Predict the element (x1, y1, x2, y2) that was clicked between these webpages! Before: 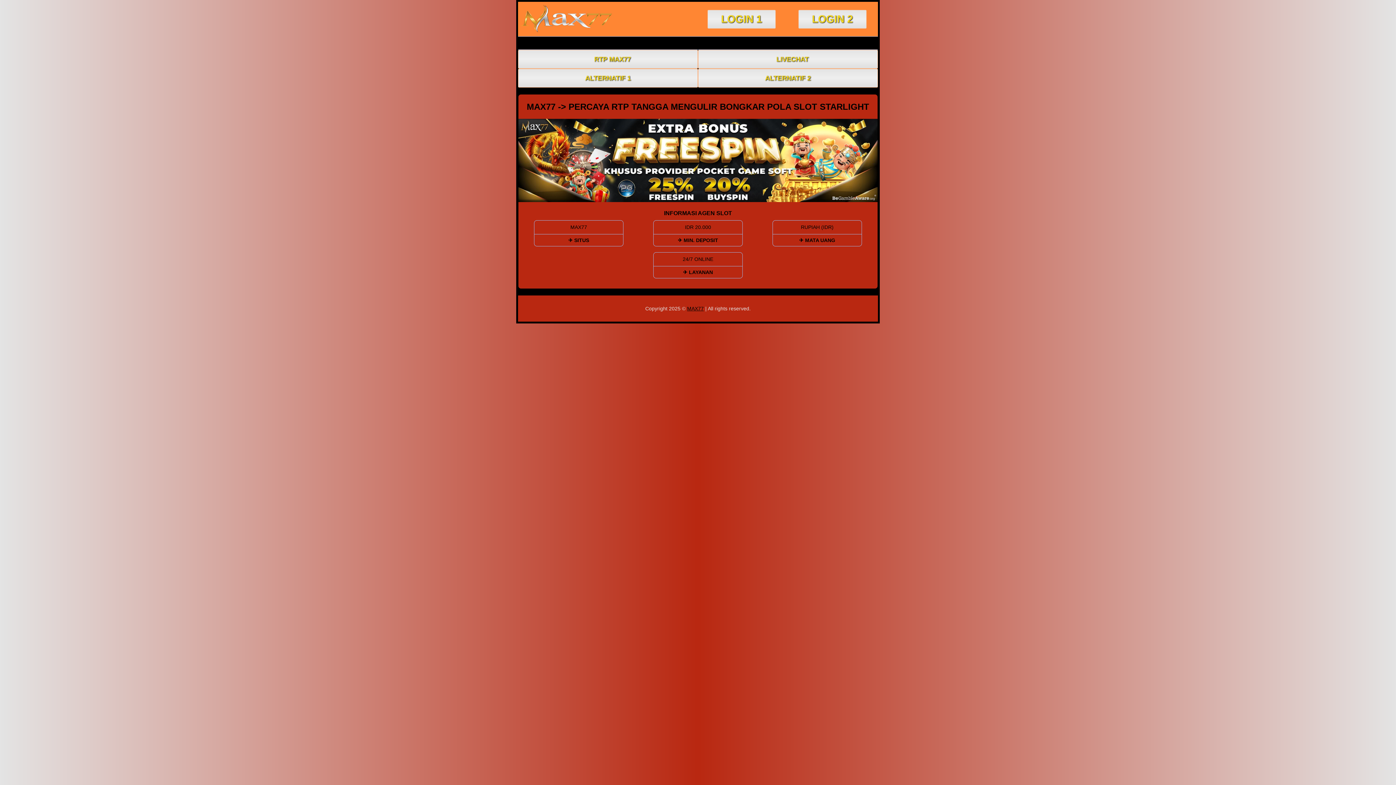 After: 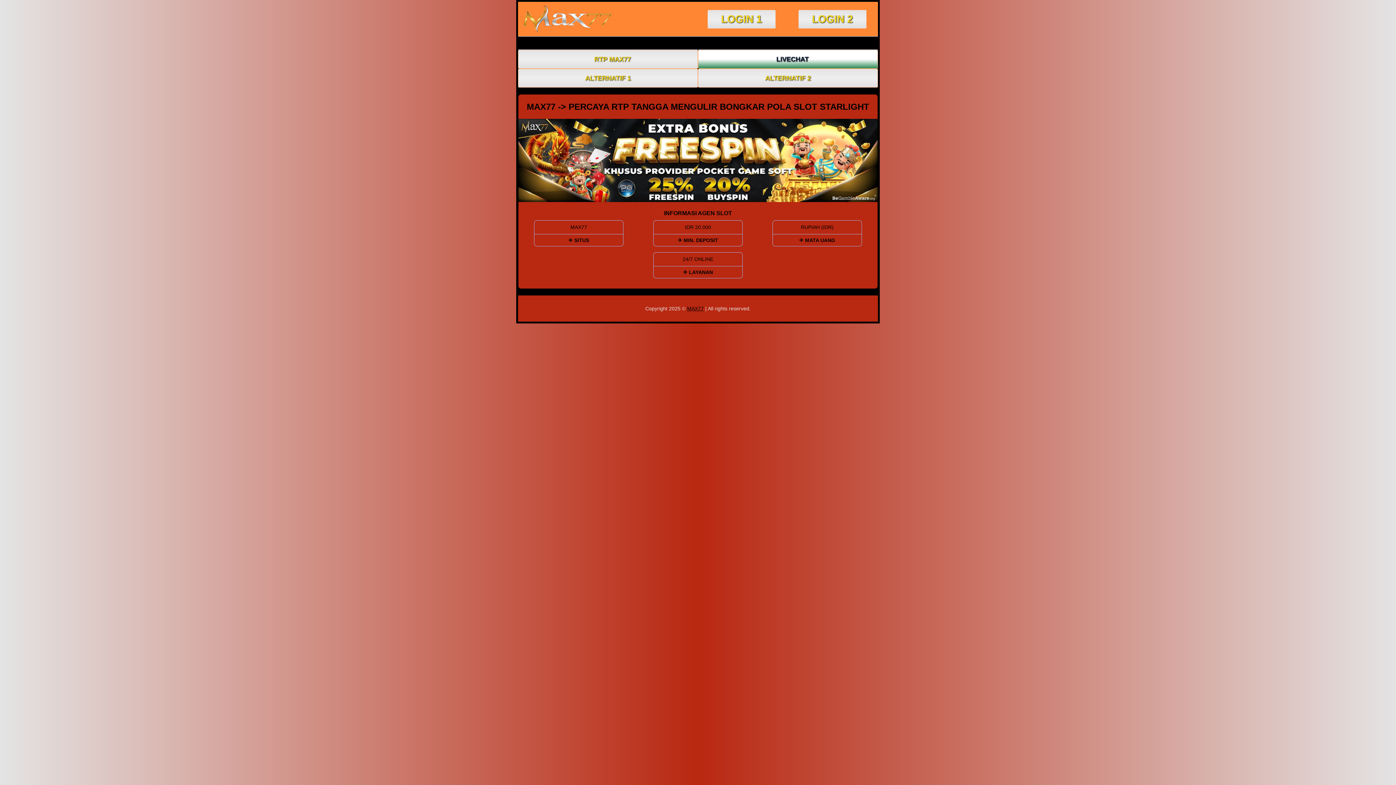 Action: bbox: (698, 50, 877, 68) label: LIVECHAT